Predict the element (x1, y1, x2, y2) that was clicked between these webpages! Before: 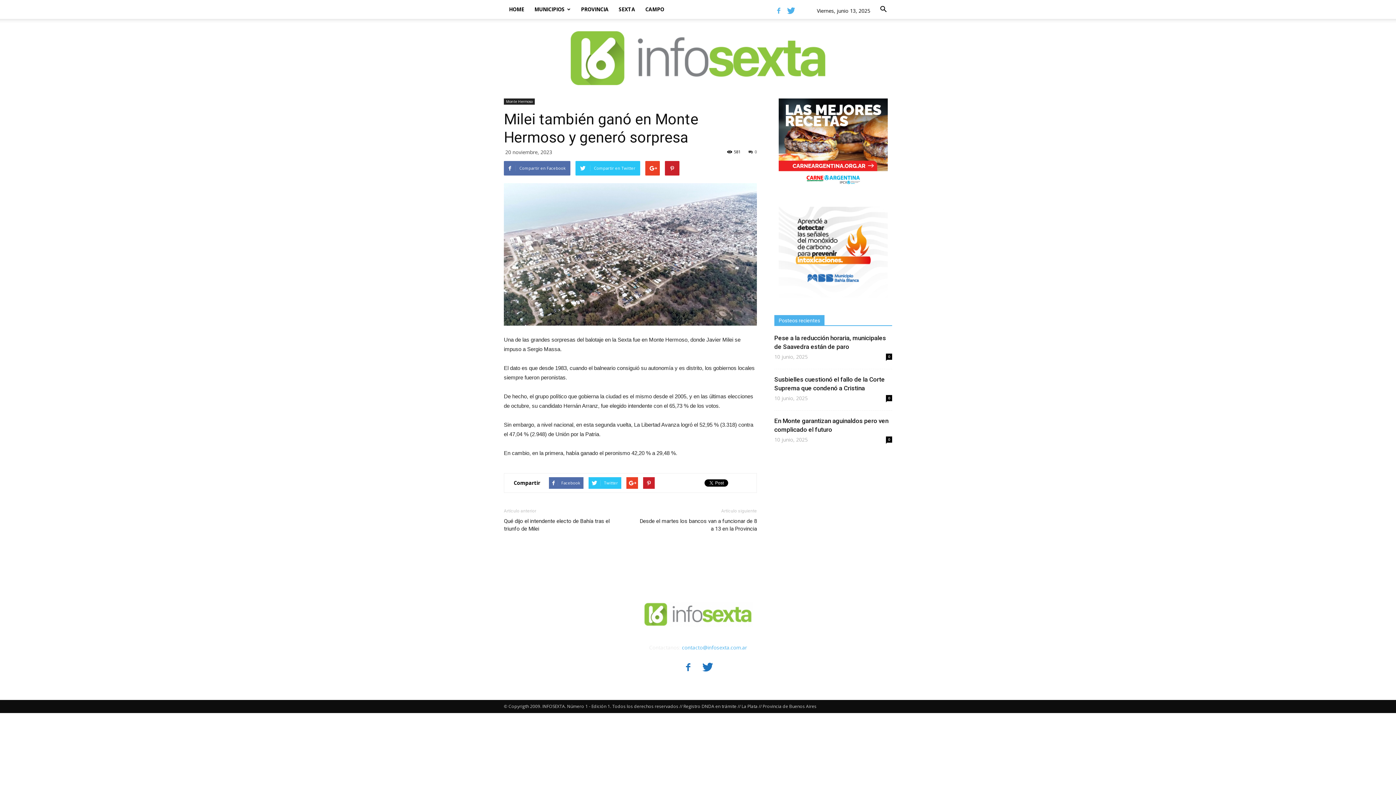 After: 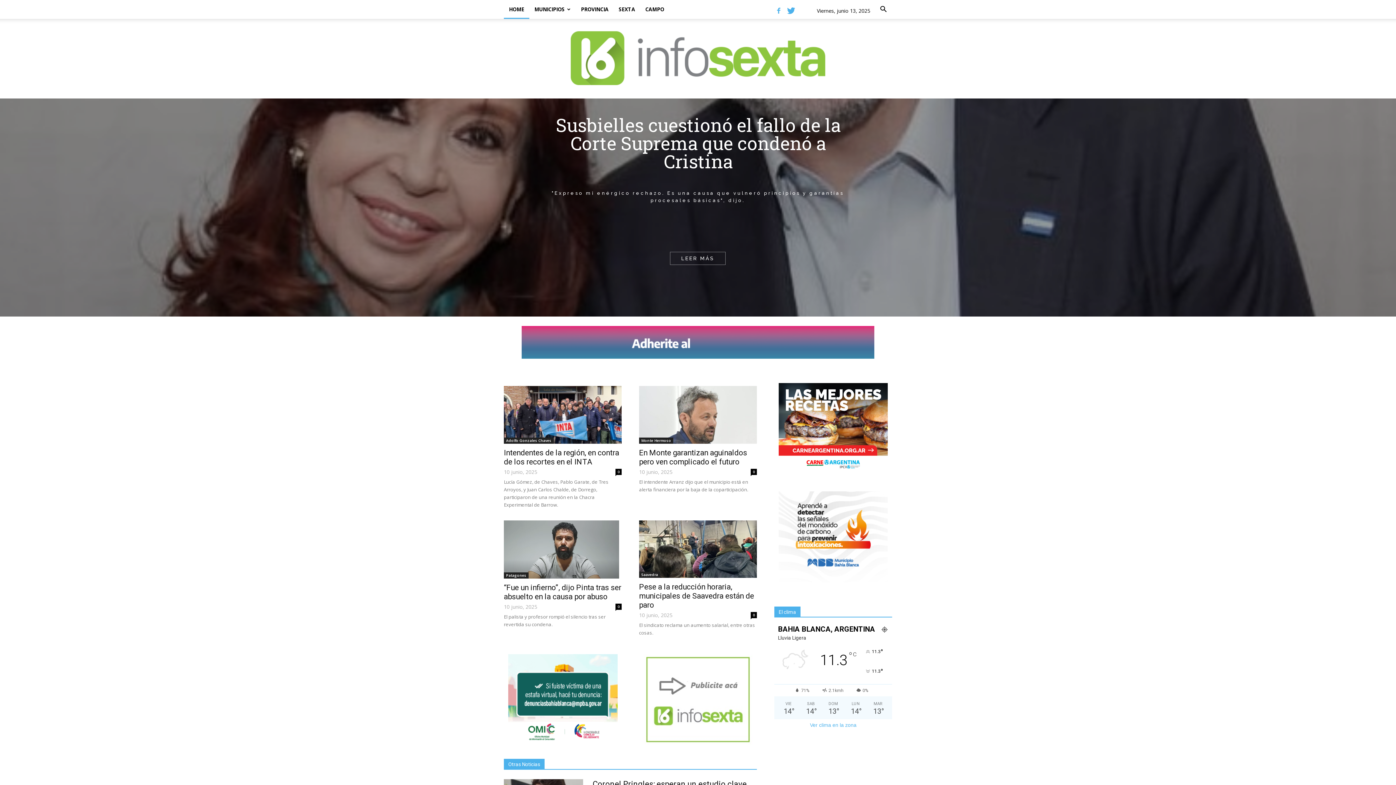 Action: bbox: (504, 0, 529, 18) label: HOME